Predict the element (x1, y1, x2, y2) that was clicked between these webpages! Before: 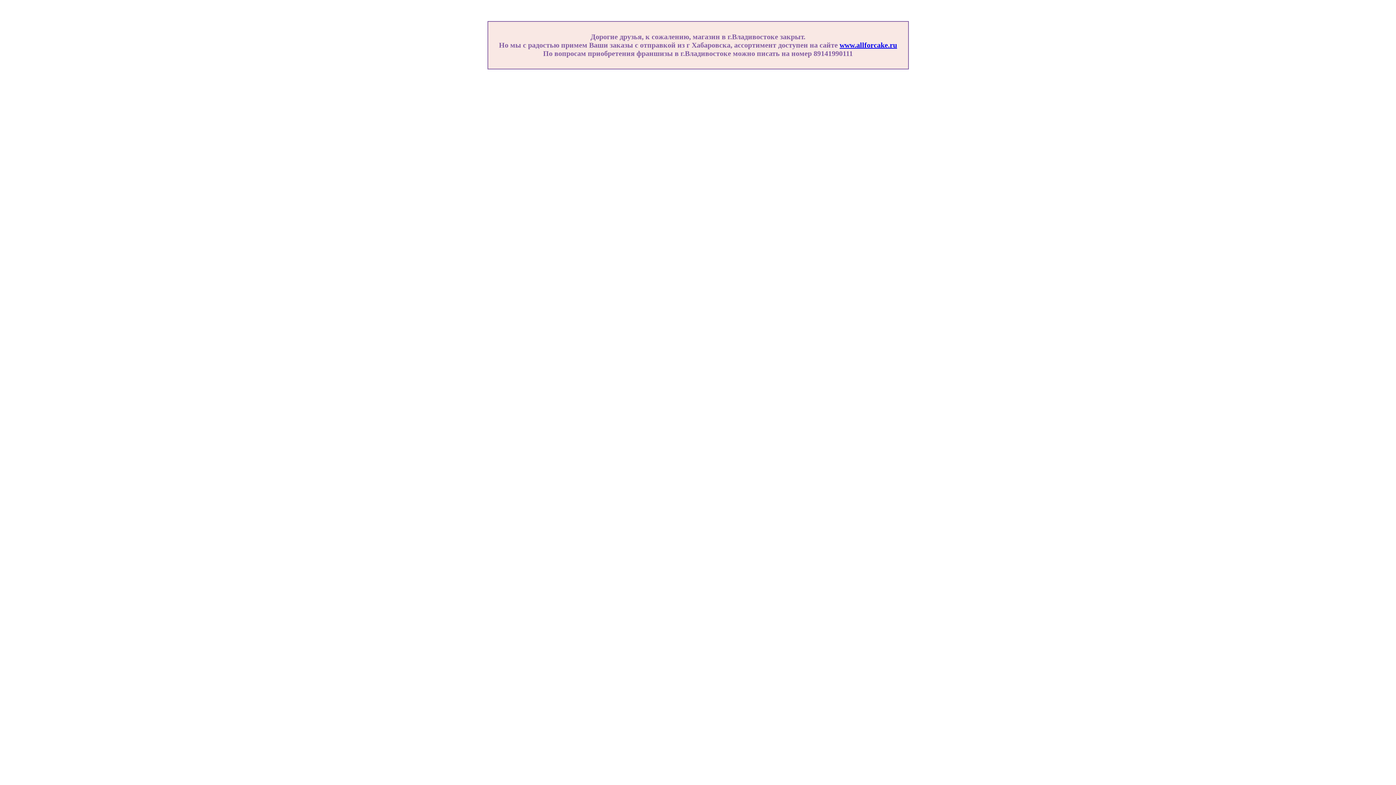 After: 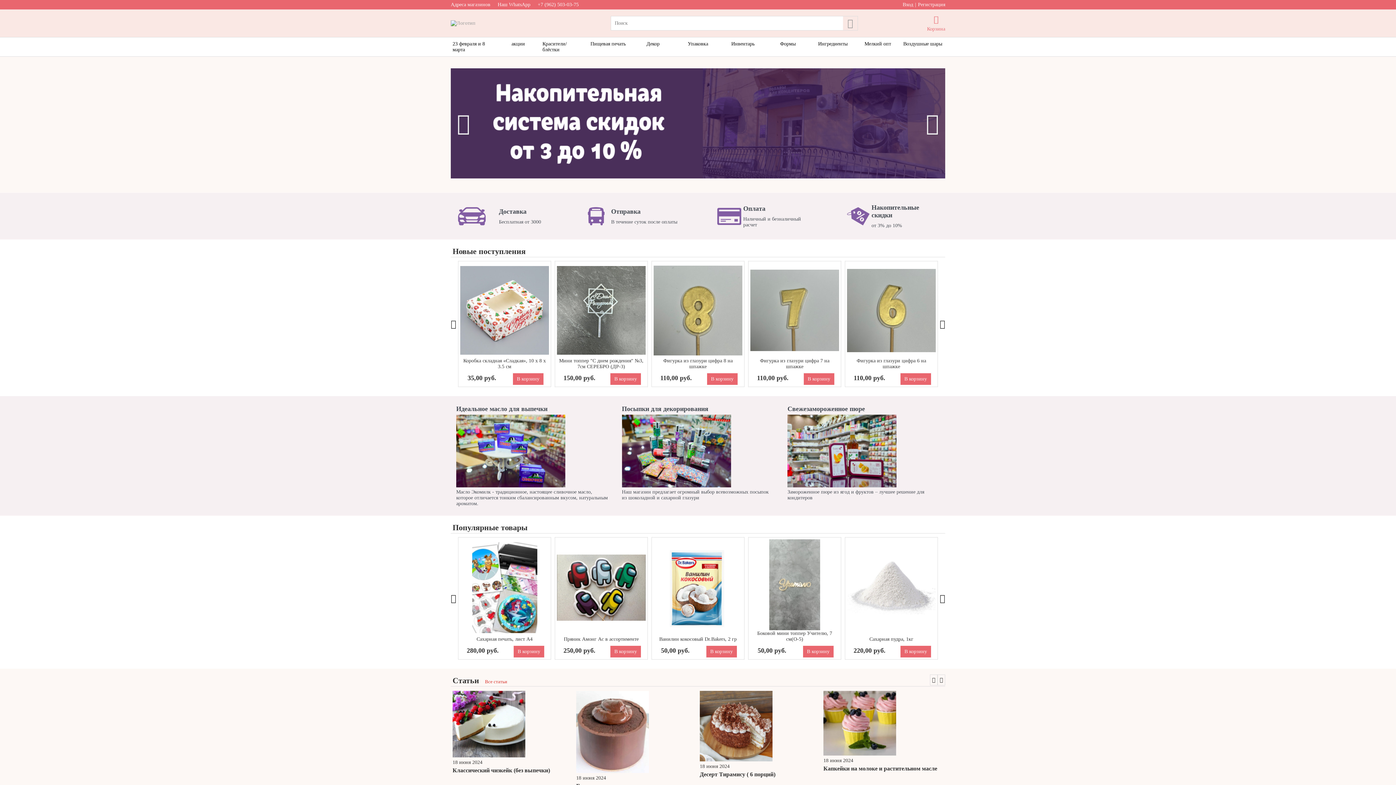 Action: label: www.allforcake.ru bbox: (839, 41, 897, 49)